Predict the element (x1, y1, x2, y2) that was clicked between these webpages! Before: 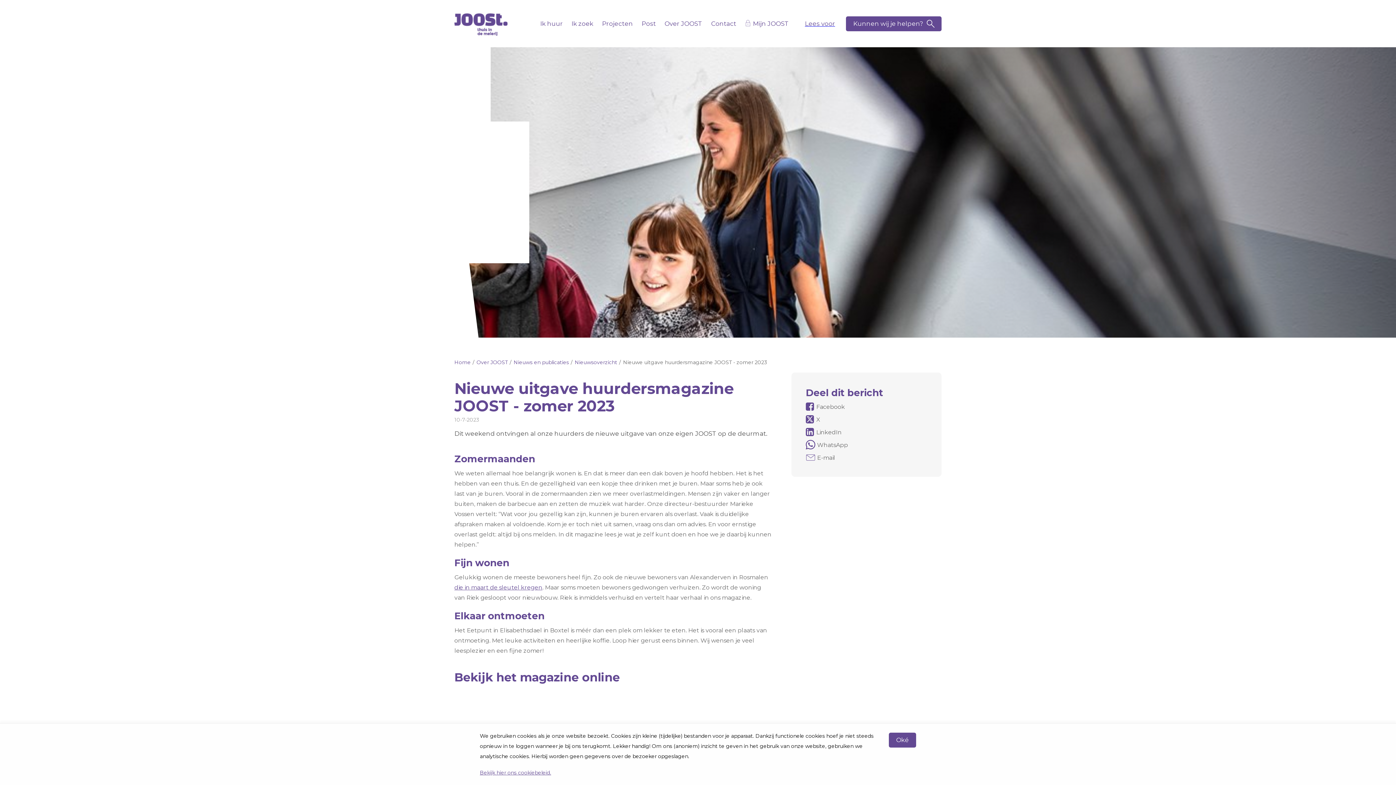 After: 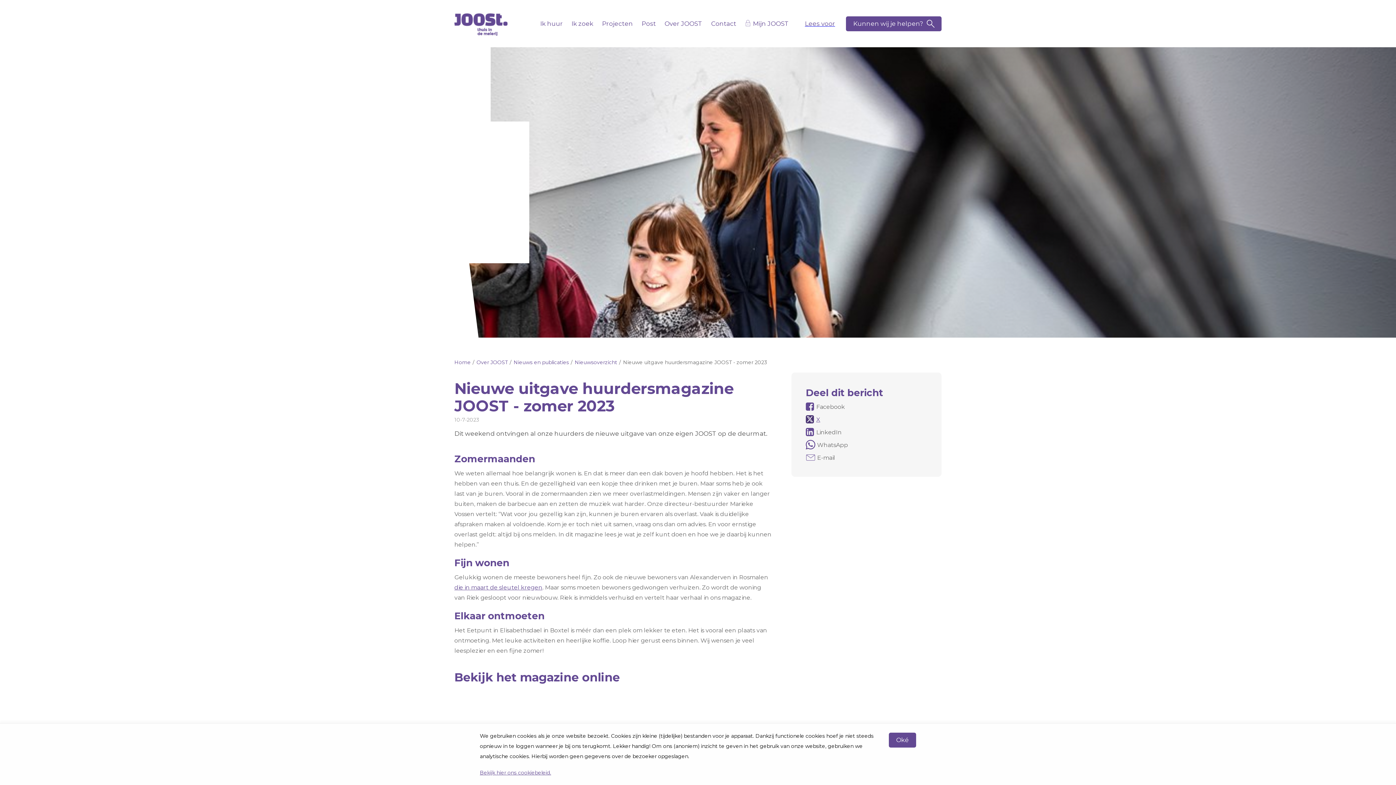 Action: label: X bbox: (806, 415, 927, 424)